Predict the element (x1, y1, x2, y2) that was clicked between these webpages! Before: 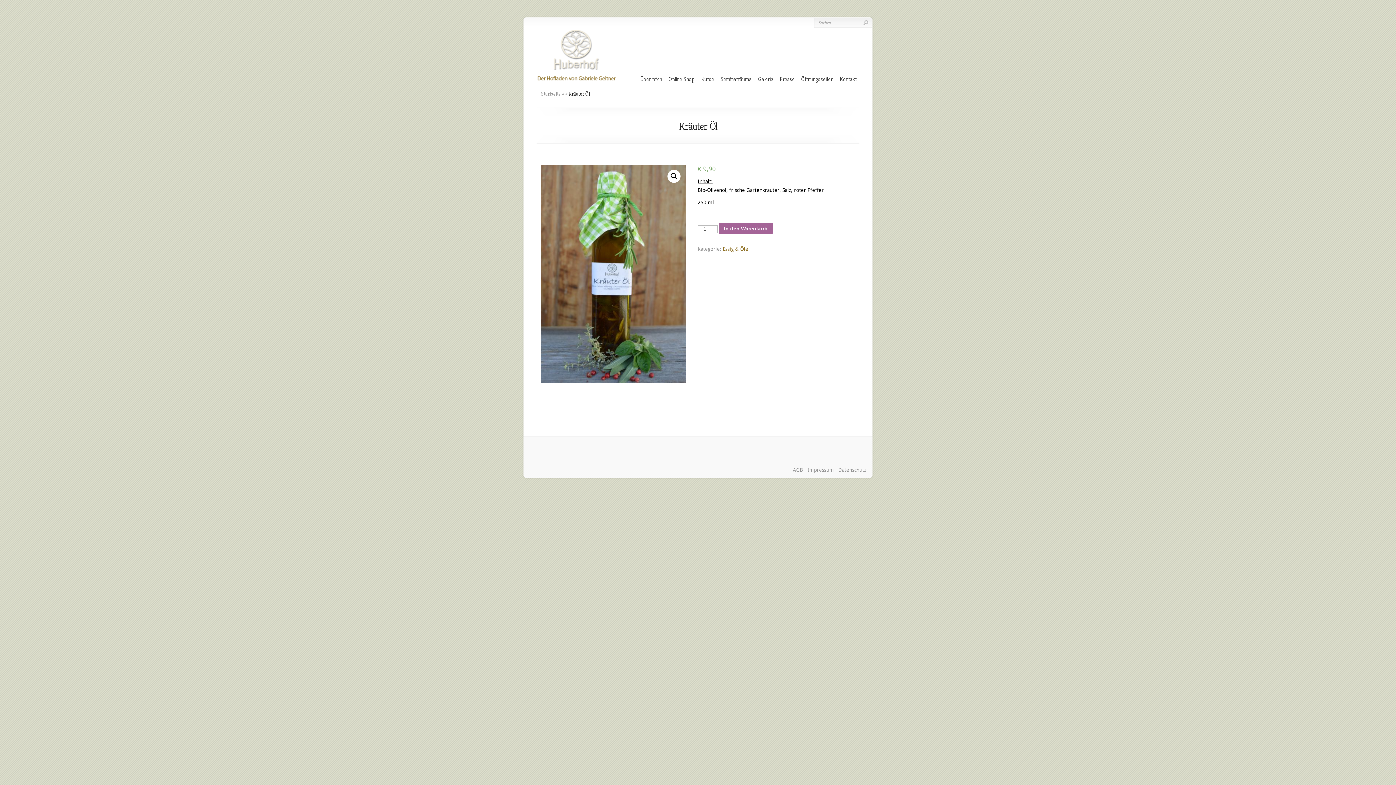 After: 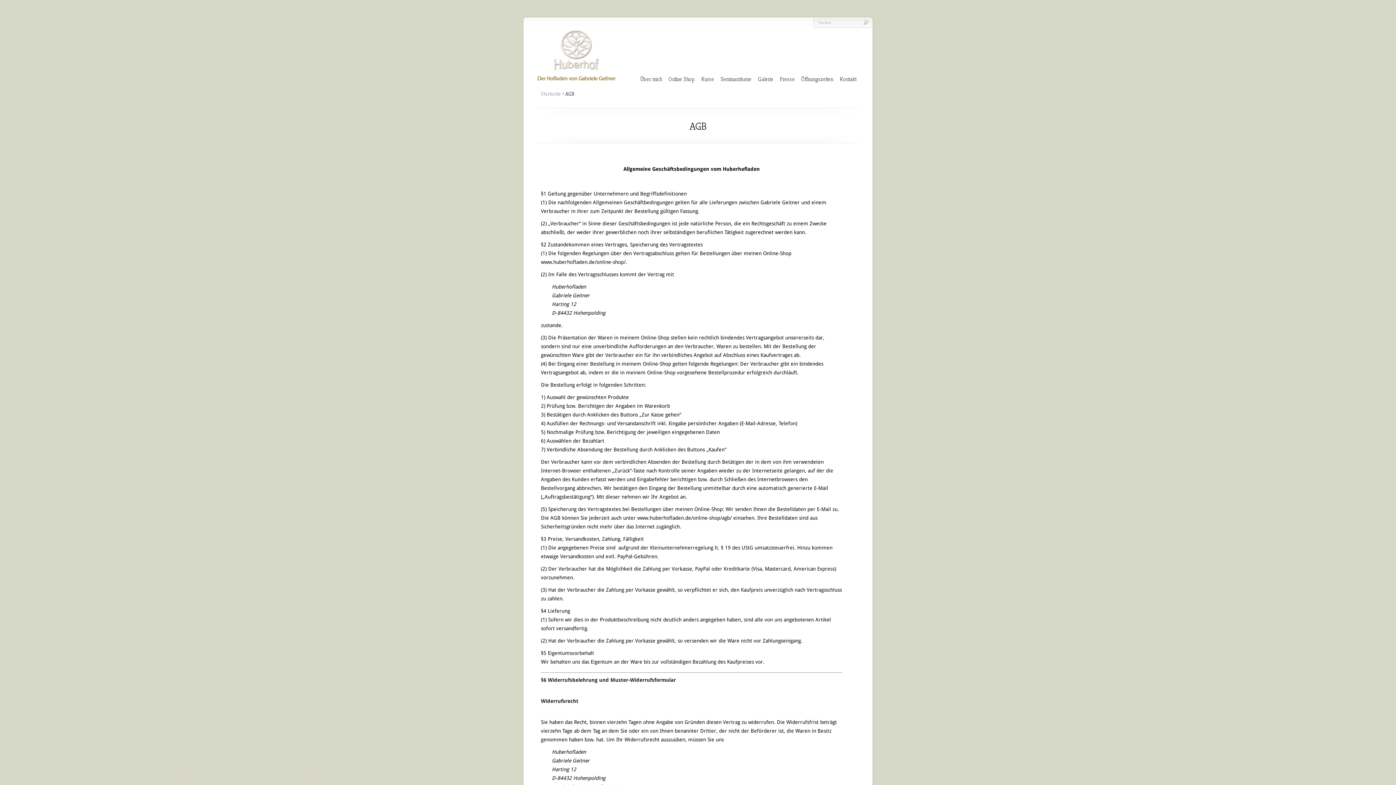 Action: label: AGB bbox: (793, 467, 803, 473)